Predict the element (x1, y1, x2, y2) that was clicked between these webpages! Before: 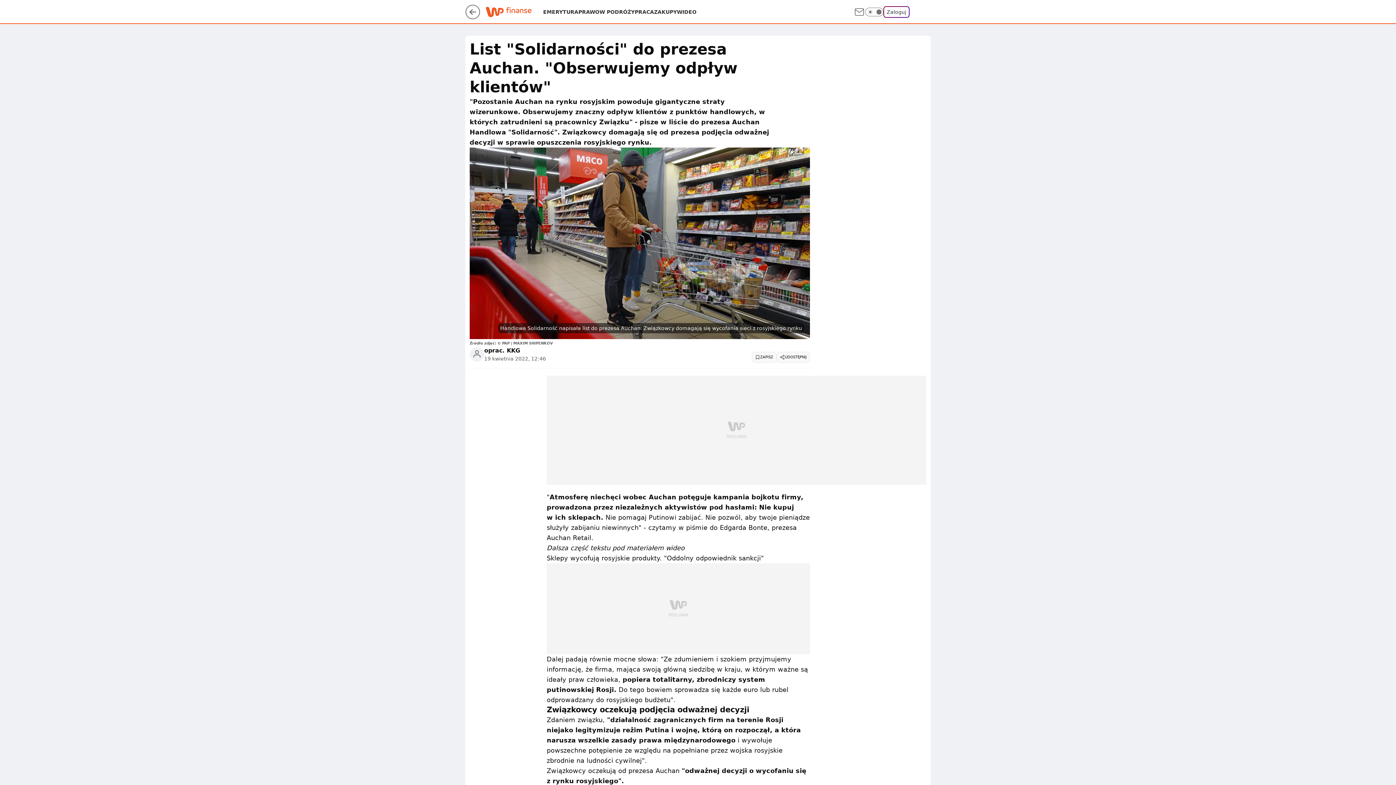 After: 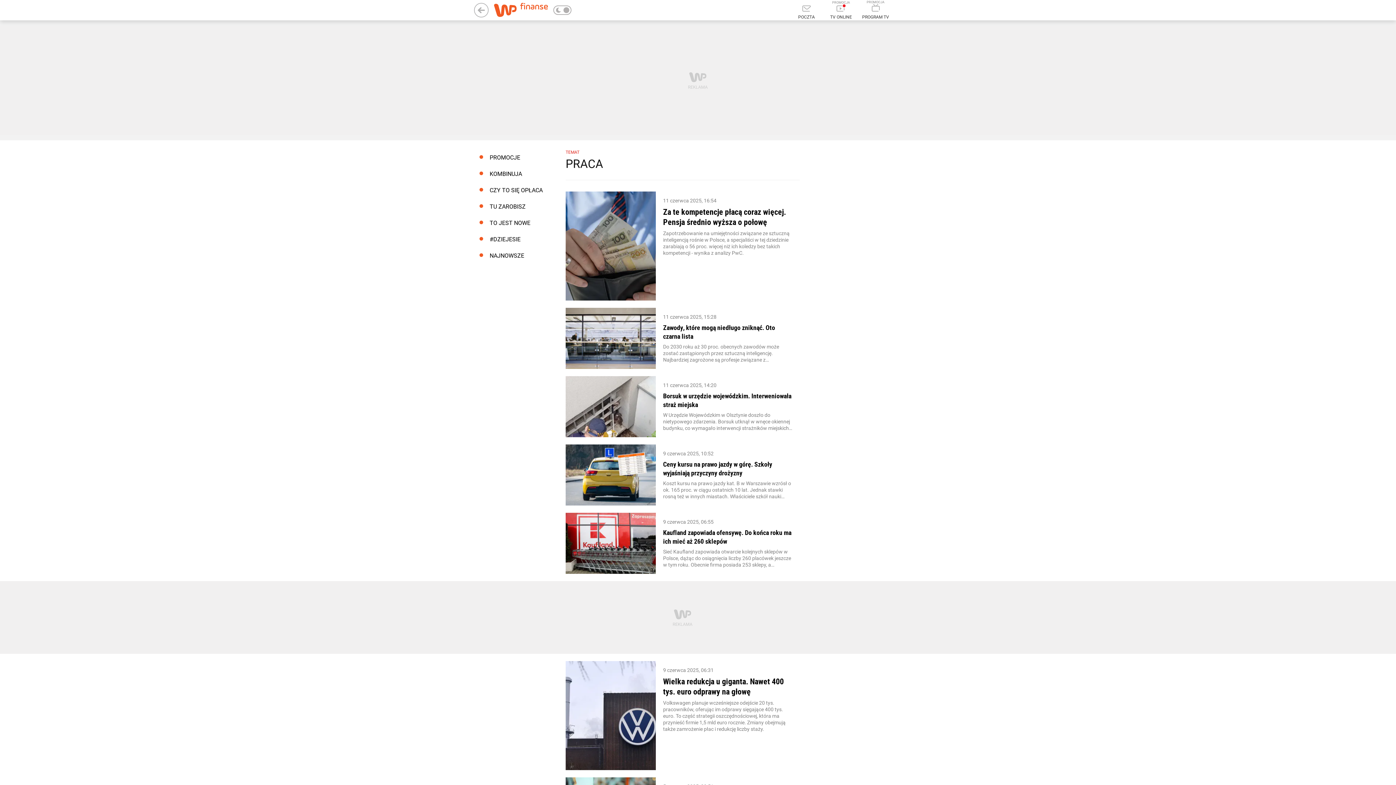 Action: label: PRACA bbox: (634, 8, 654, 15)